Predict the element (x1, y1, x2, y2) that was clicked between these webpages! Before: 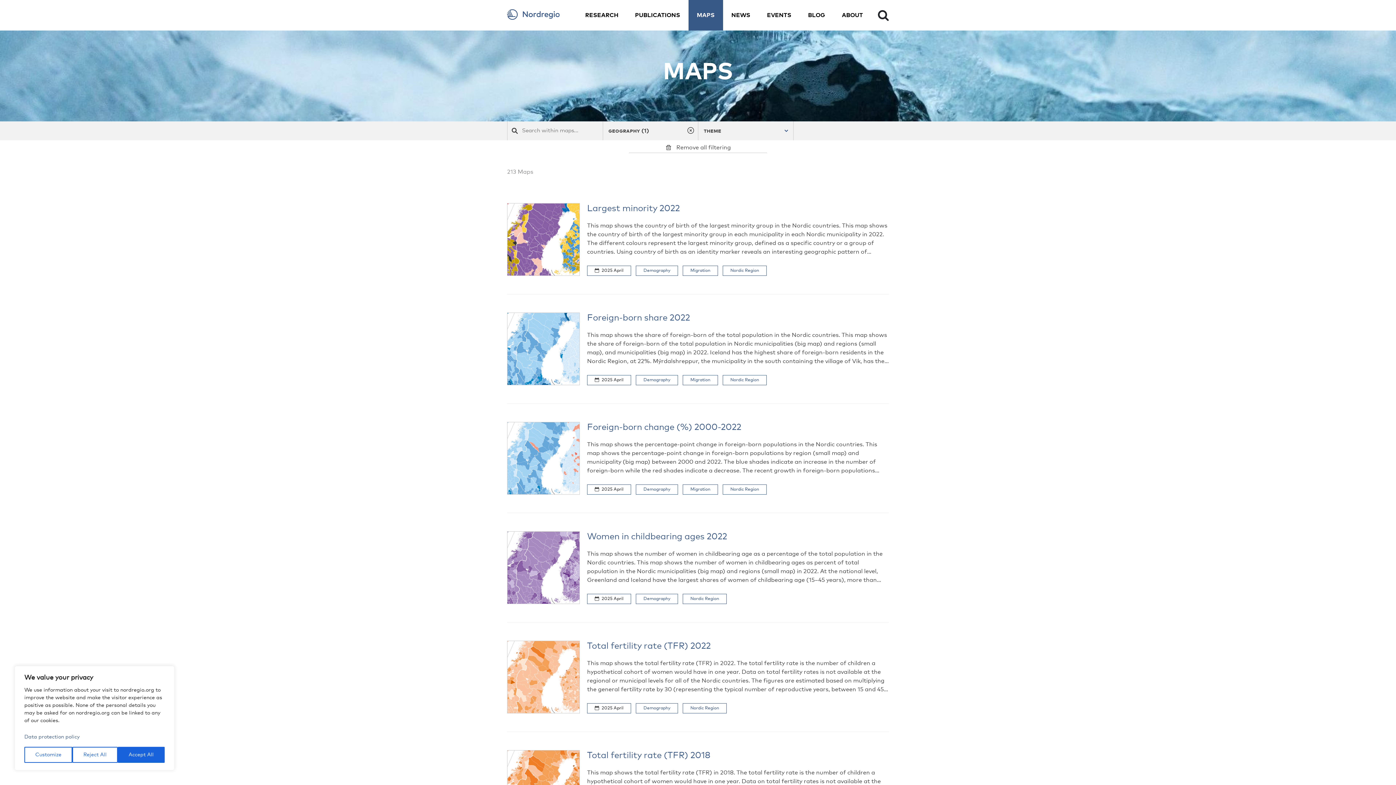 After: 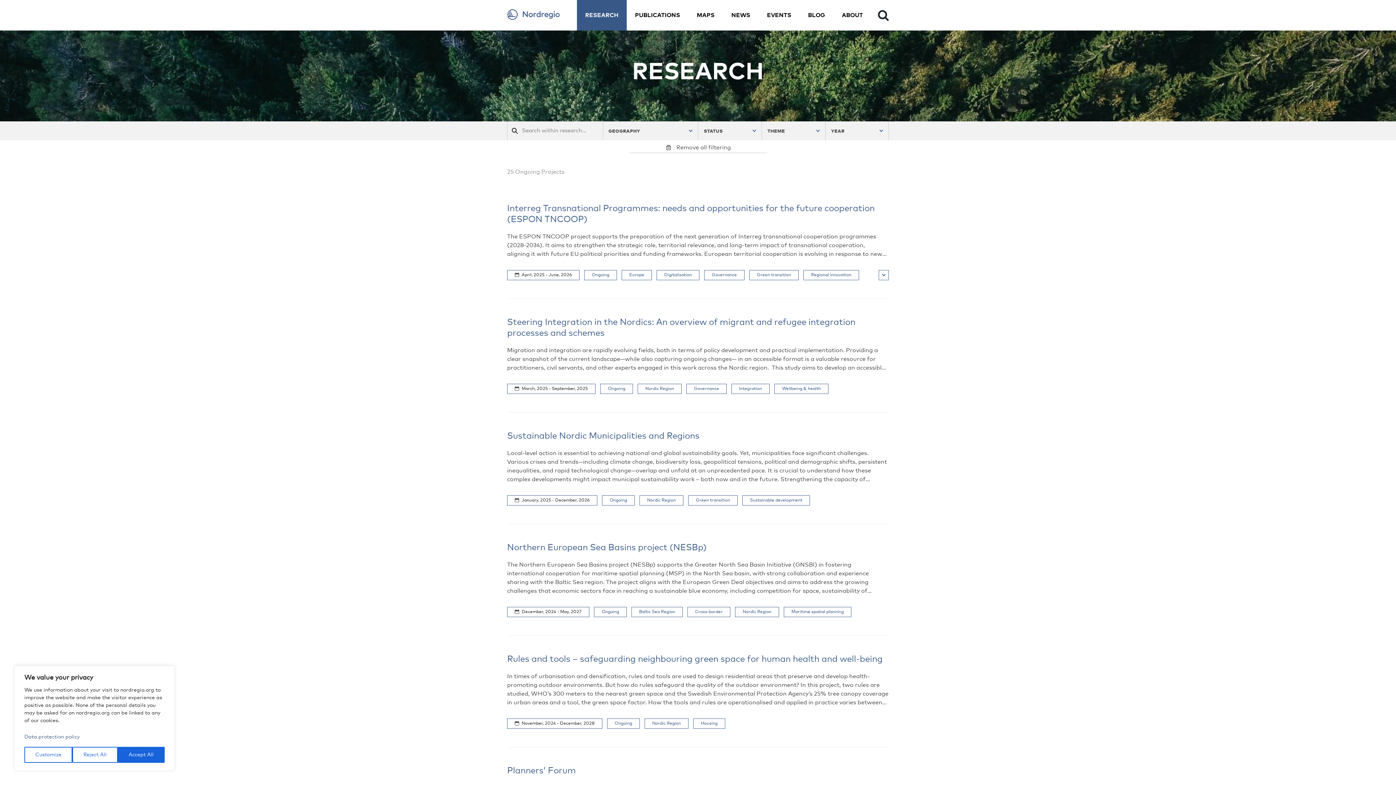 Action: label: RESEARCH bbox: (577, 0, 626, 30)